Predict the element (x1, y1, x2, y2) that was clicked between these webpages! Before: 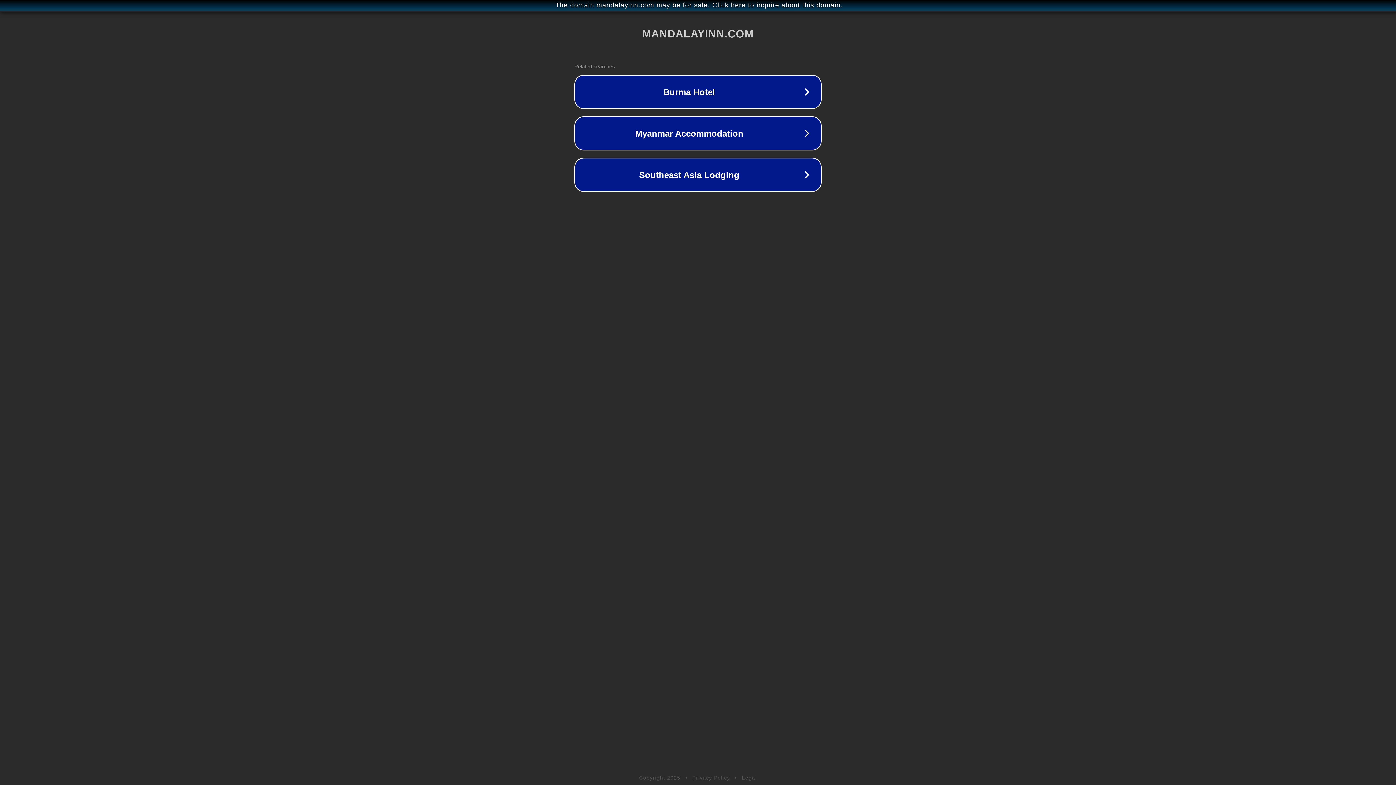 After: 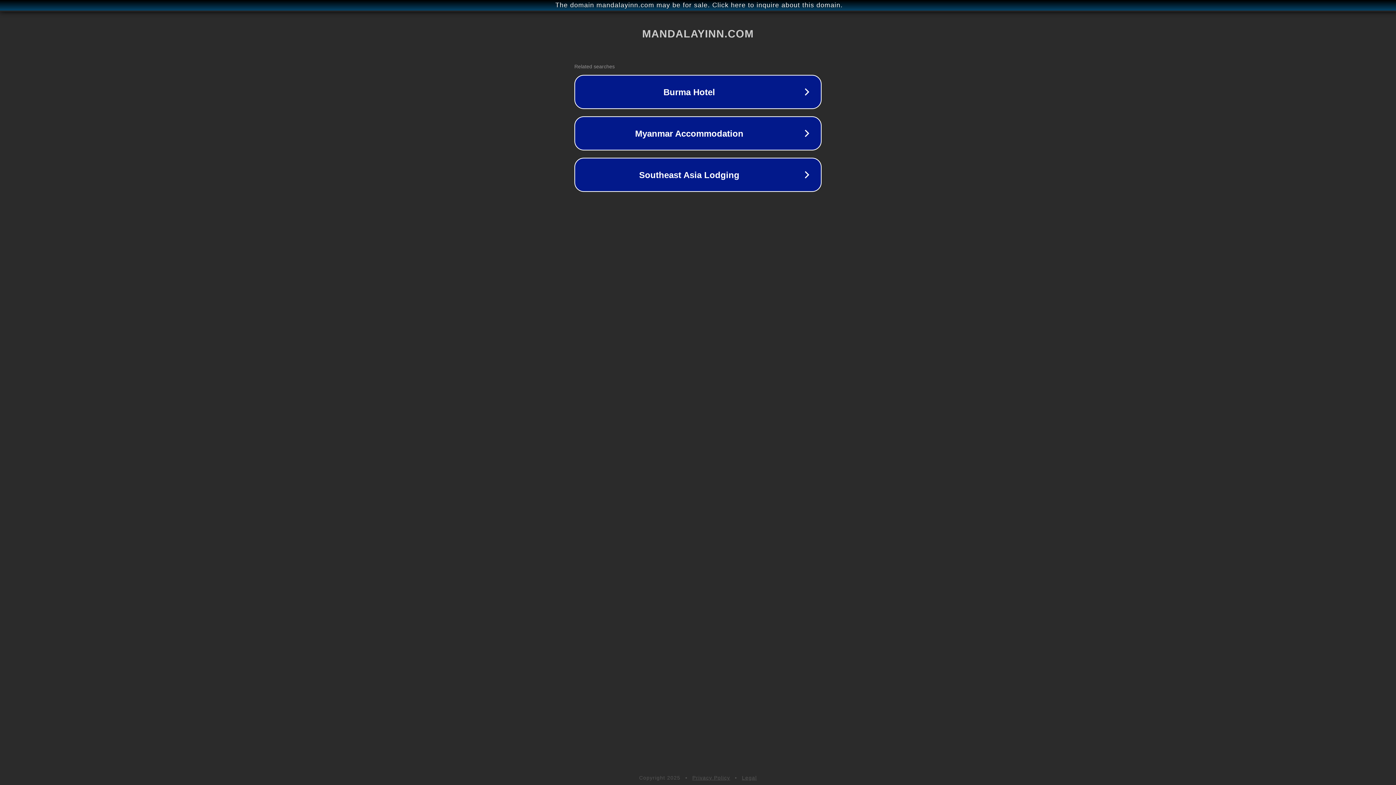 Action: label: Legal bbox: (742, 775, 757, 781)